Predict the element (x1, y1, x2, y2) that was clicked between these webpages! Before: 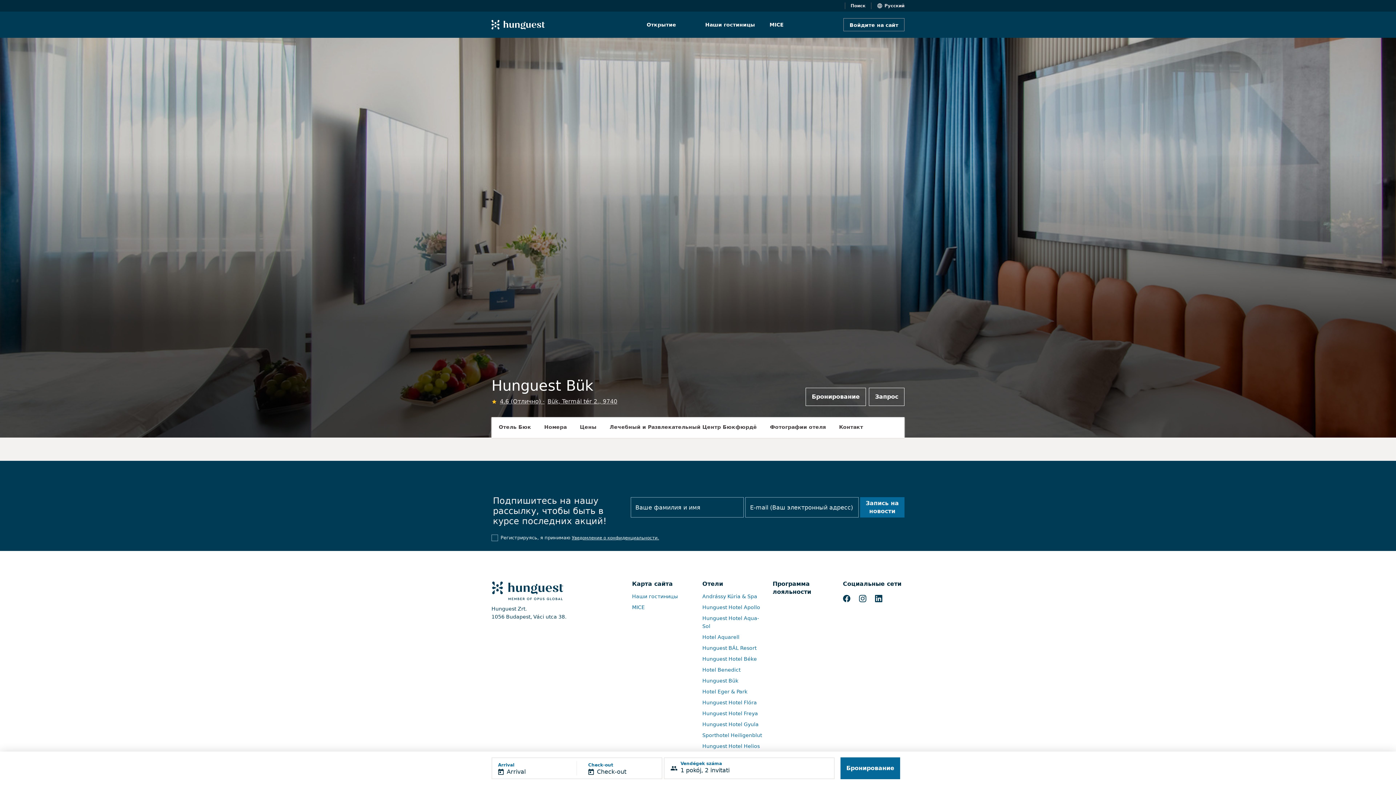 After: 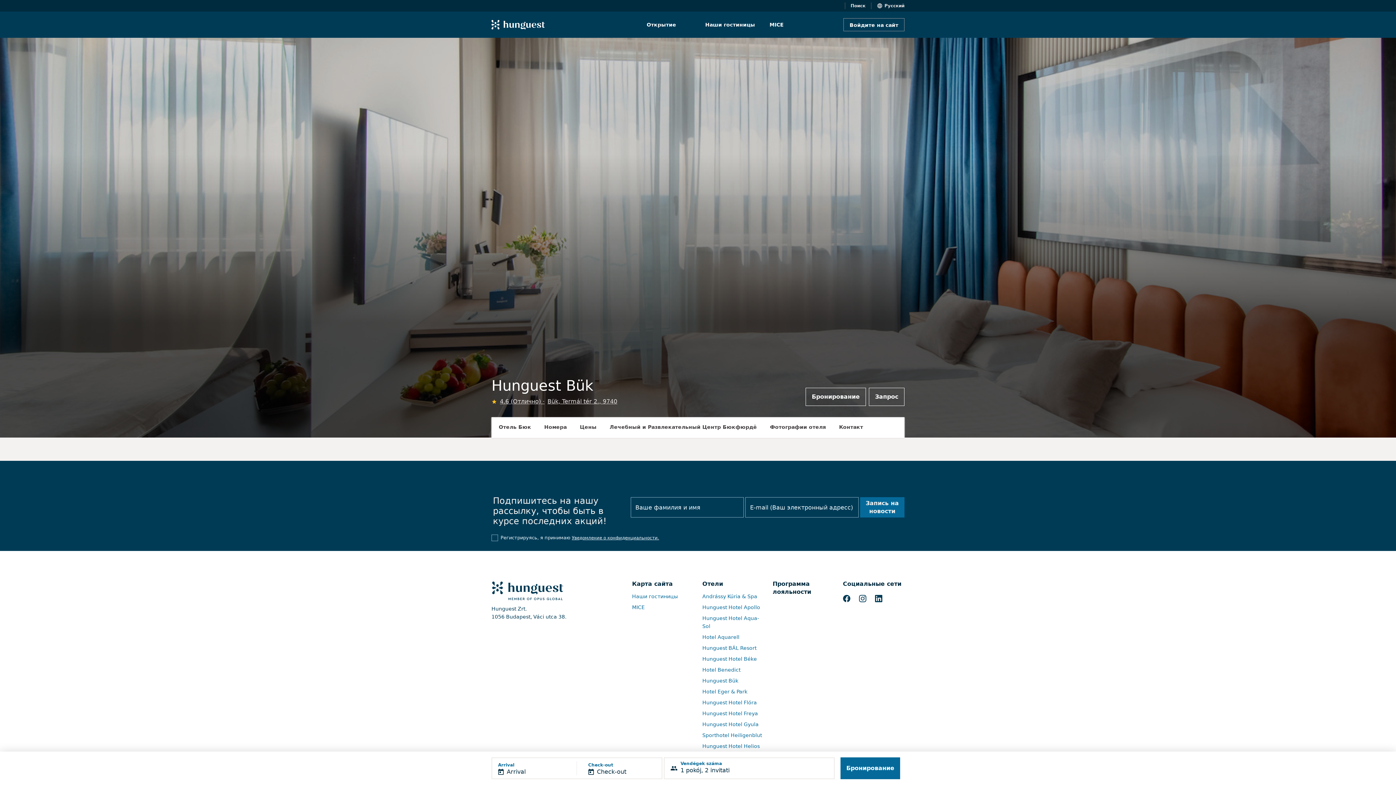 Action: bbox: (875, 594, 882, 602)